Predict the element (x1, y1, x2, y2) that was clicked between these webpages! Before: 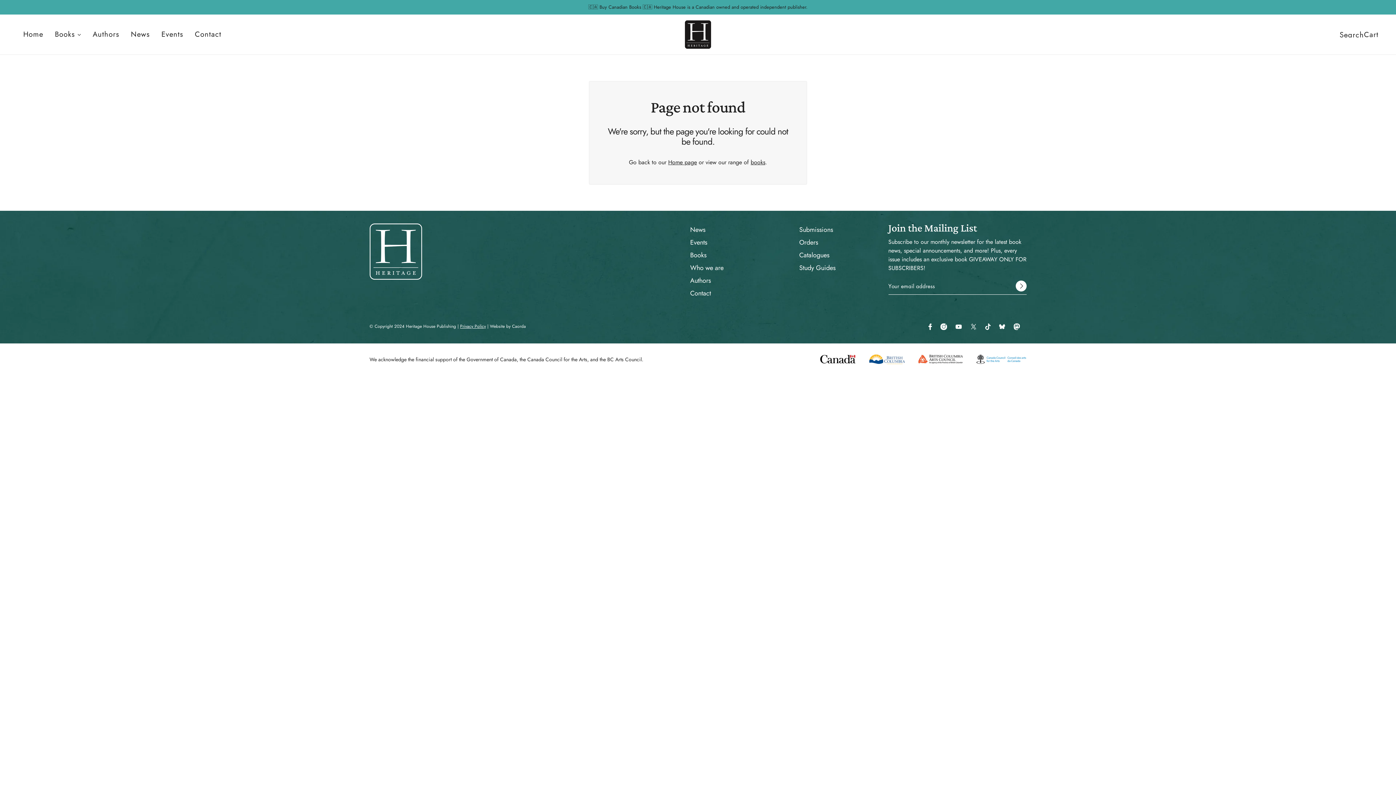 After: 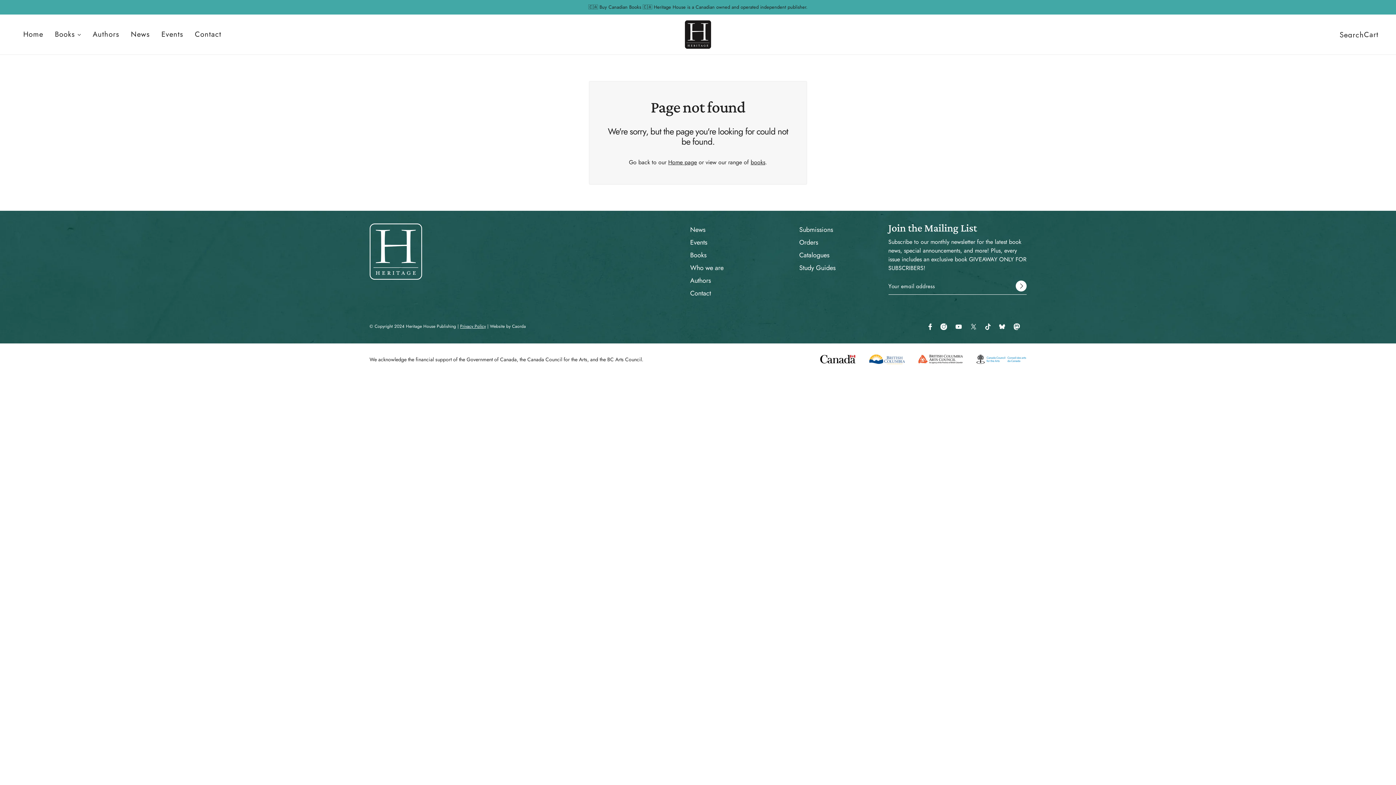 Action: bbox: (918, 354, 963, 364)